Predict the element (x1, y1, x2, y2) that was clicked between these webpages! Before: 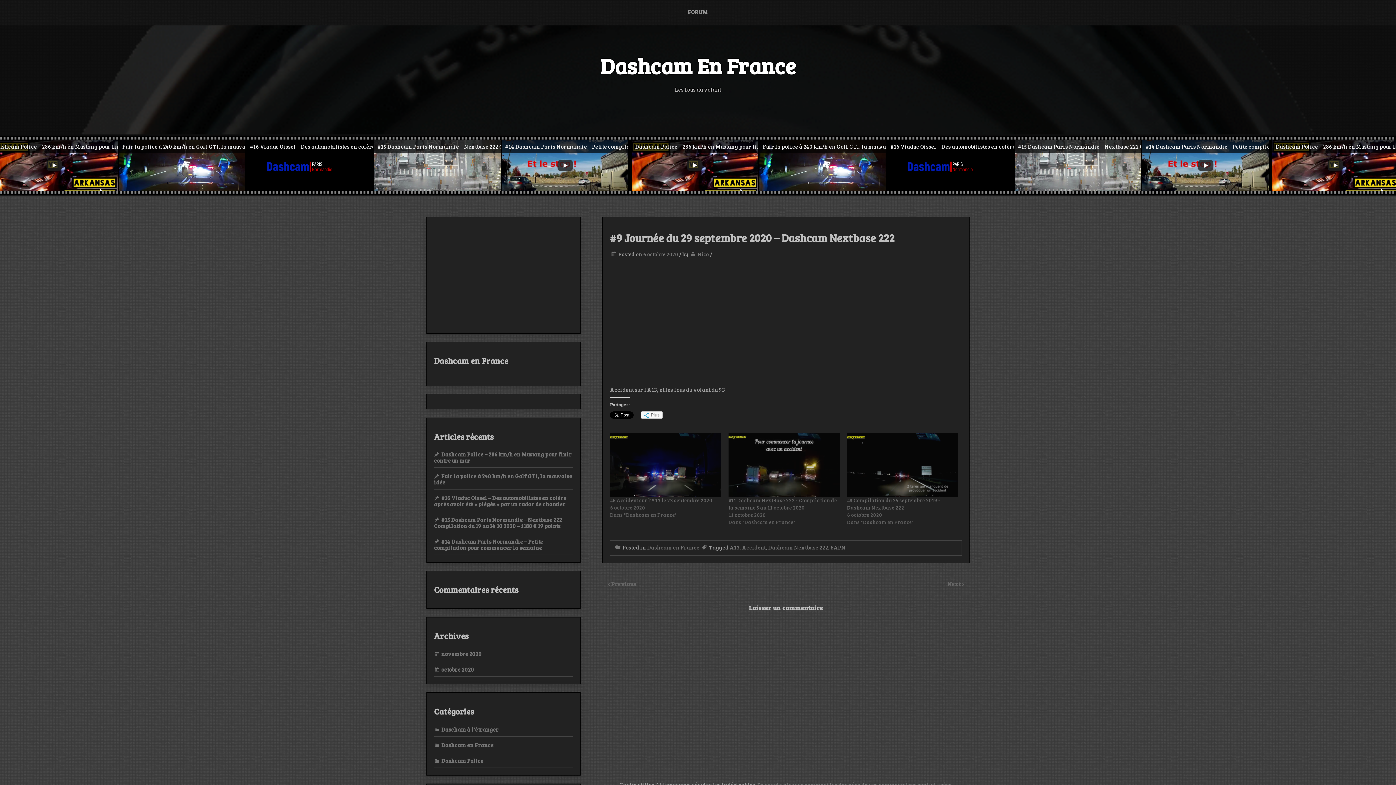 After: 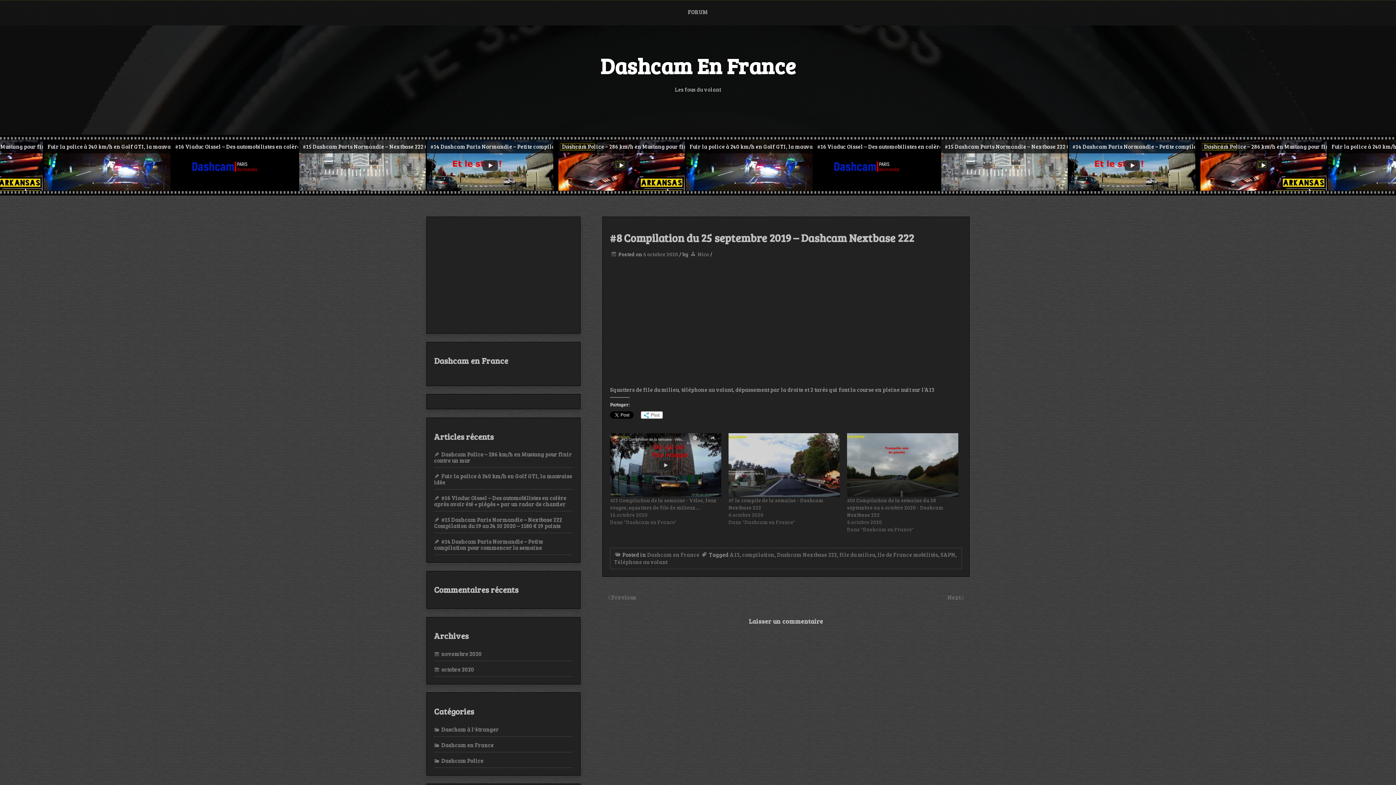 Action: label: Previous bbox: (611, 580, 636, 587)